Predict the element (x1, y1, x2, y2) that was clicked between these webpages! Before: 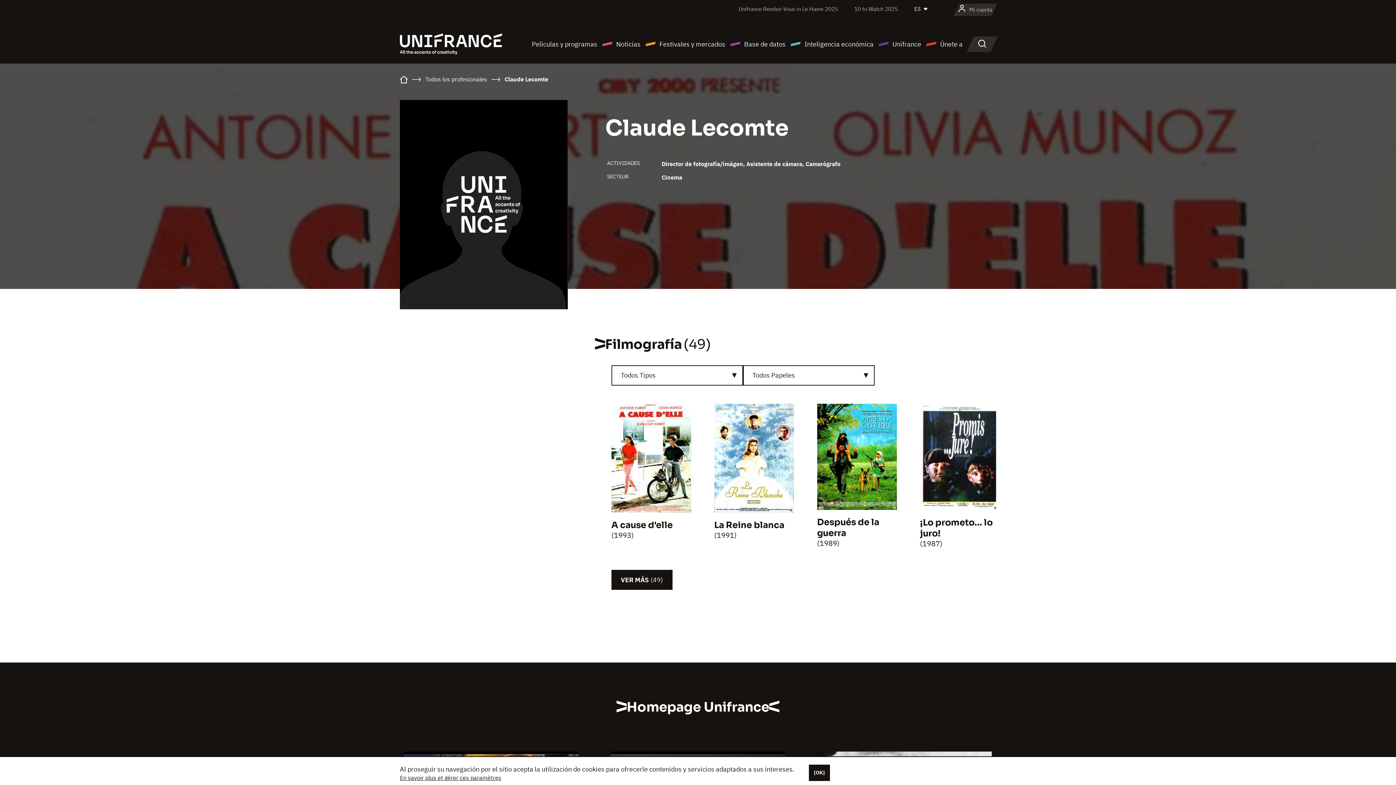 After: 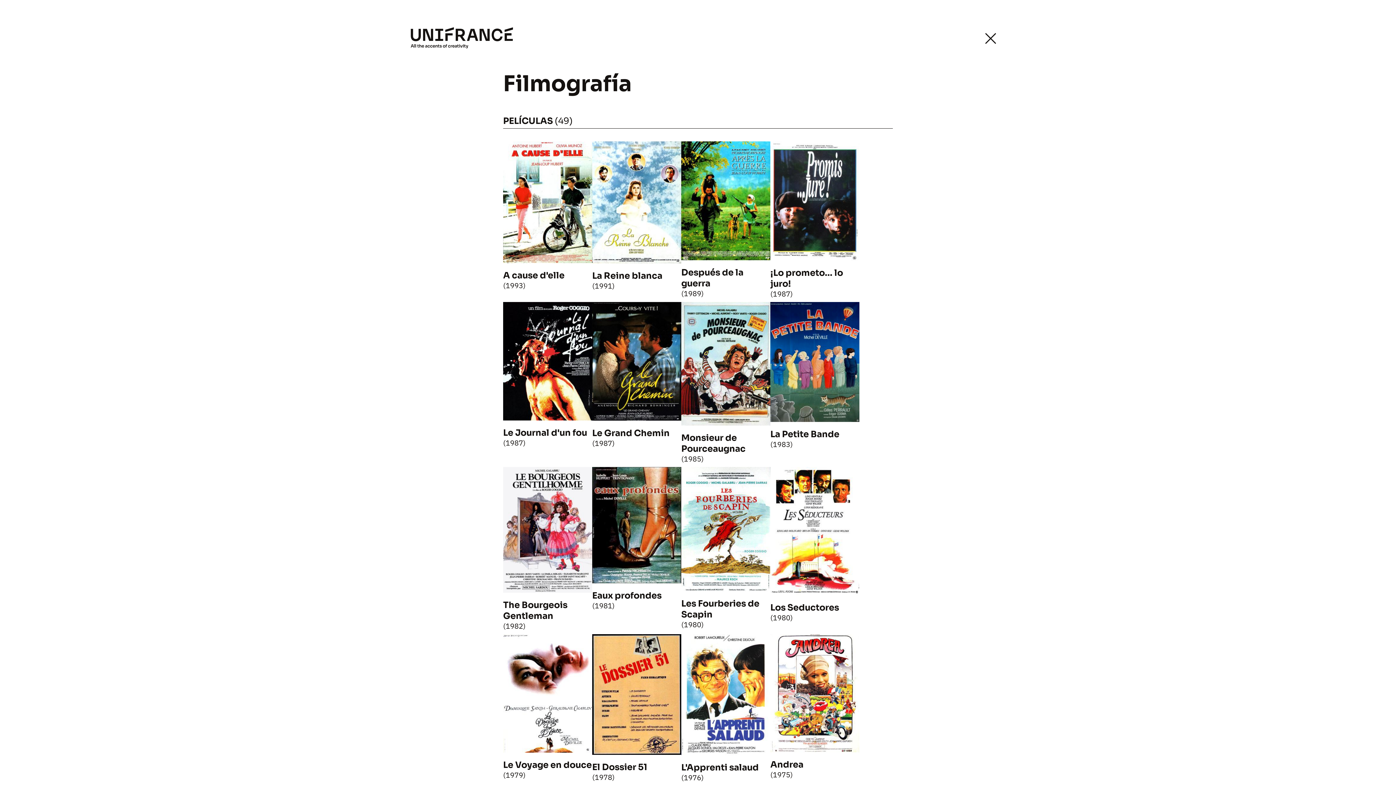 Action: bbox: (611, 570, 672, 590) label: VER MÁS(49)